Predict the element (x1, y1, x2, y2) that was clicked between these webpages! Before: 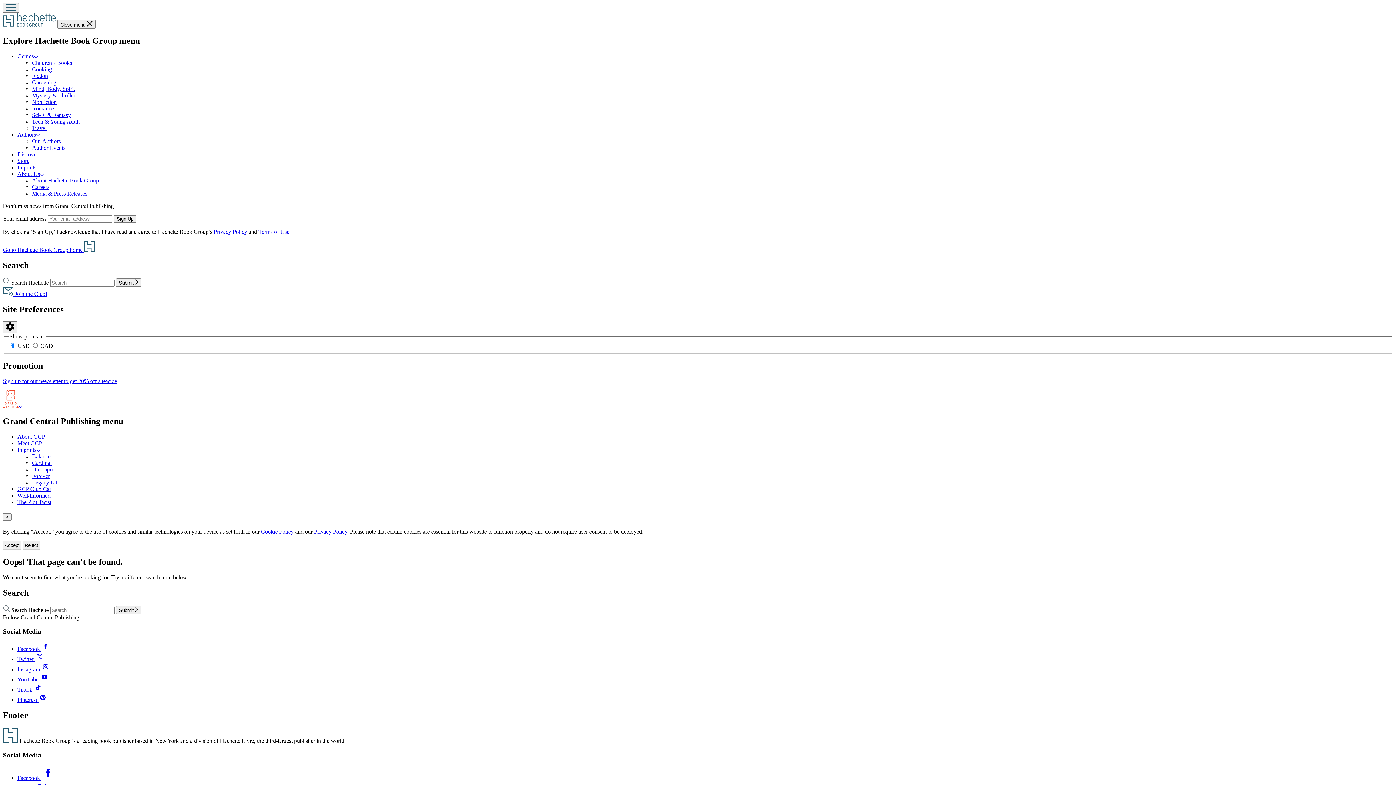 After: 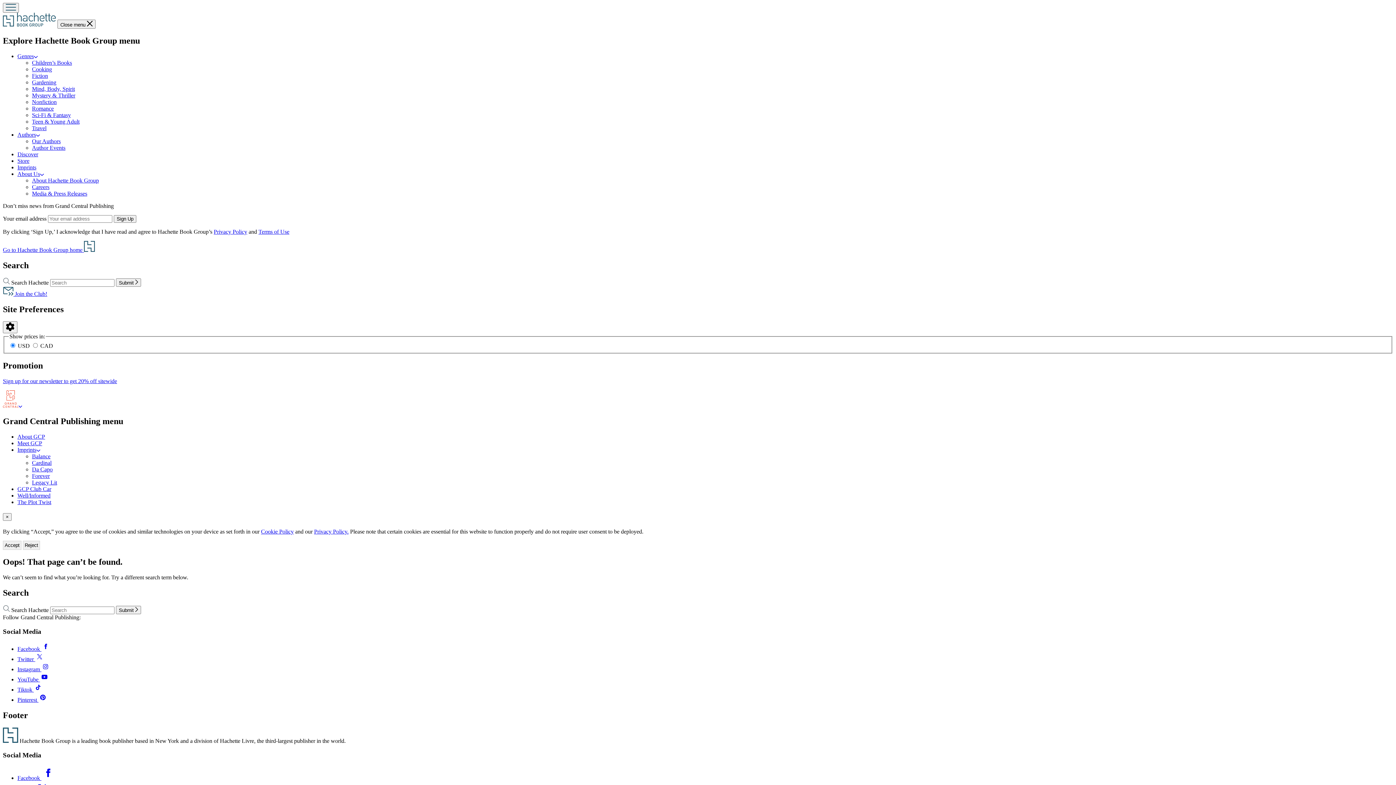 Action: label: Twitter  bbox: (17, 656, 44, 662)